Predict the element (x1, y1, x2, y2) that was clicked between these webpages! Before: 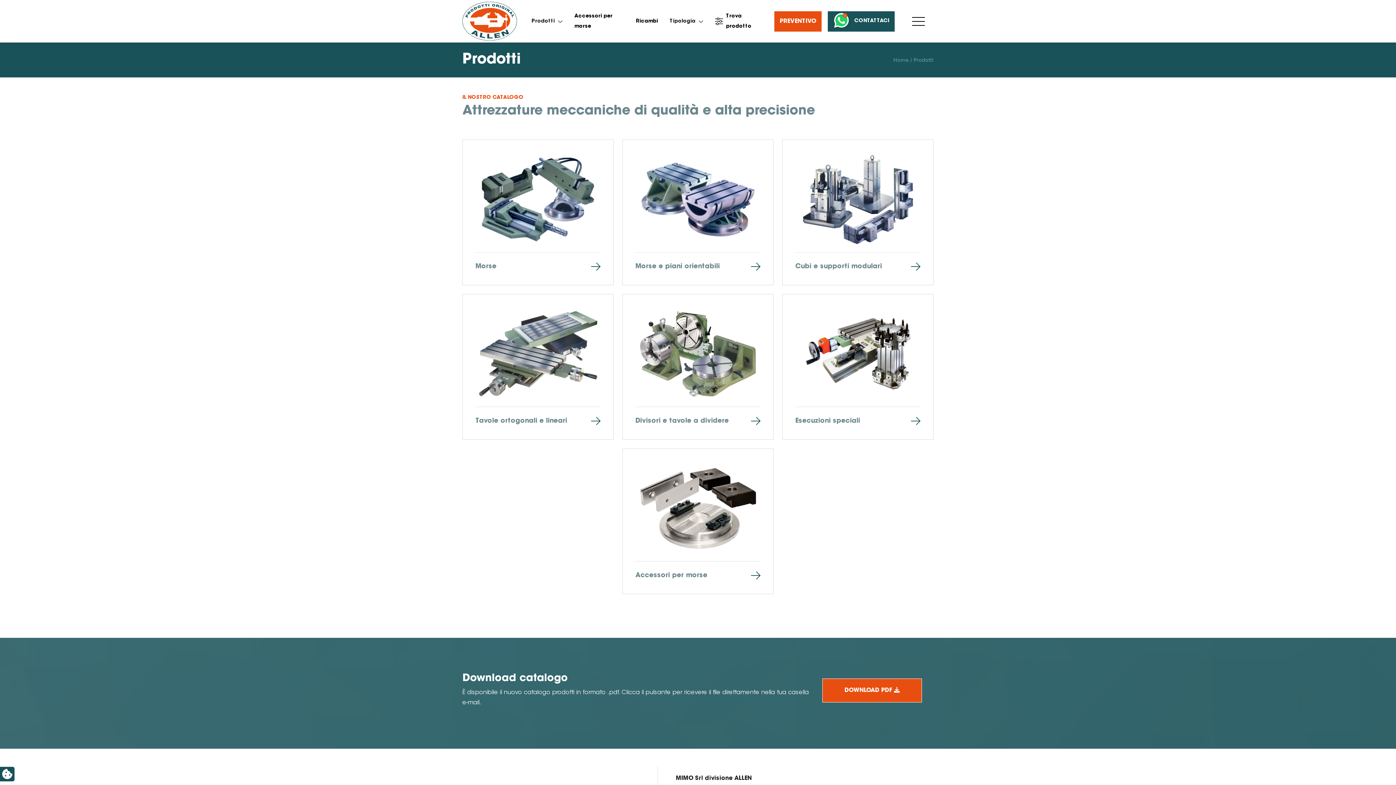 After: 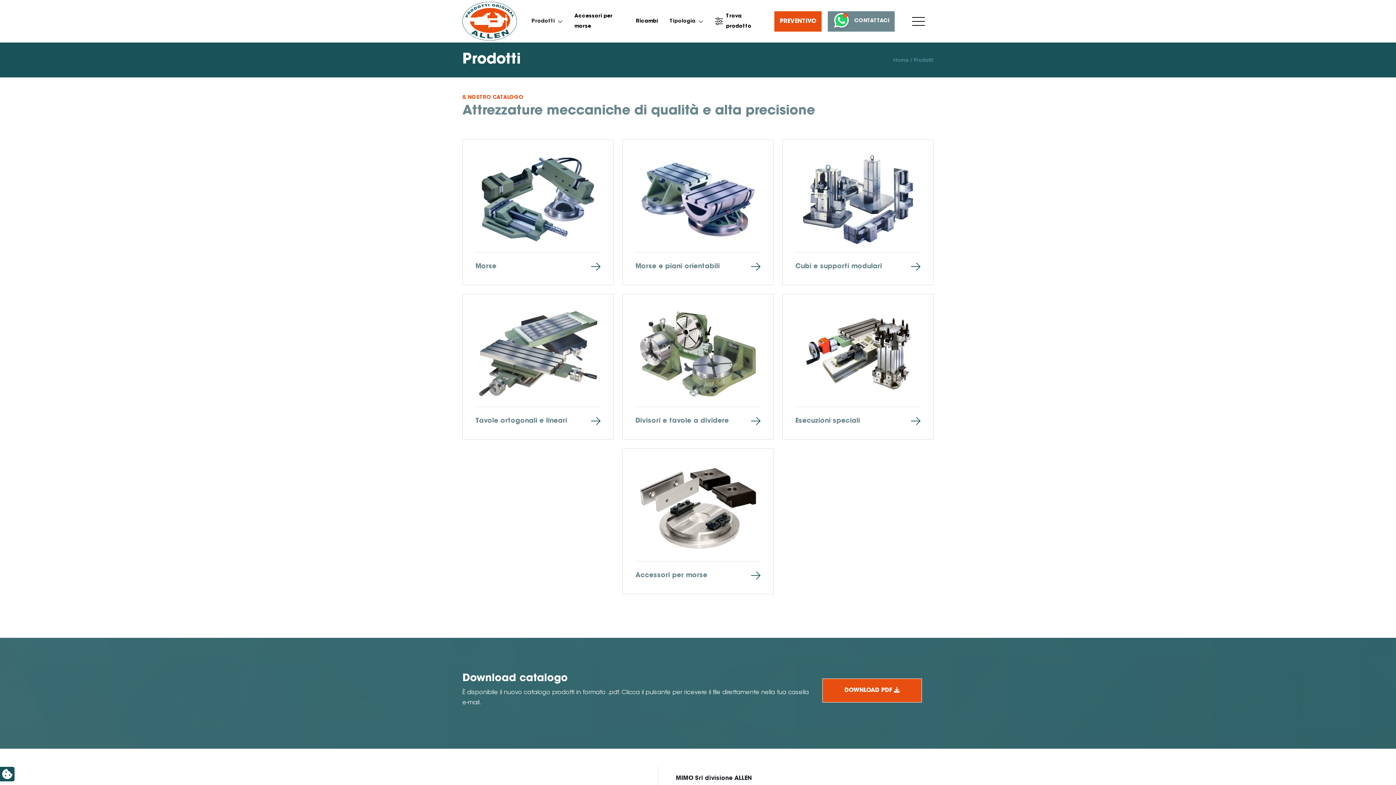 Action: label: CONTATTACI bbox: (828, 11, 894, 31)